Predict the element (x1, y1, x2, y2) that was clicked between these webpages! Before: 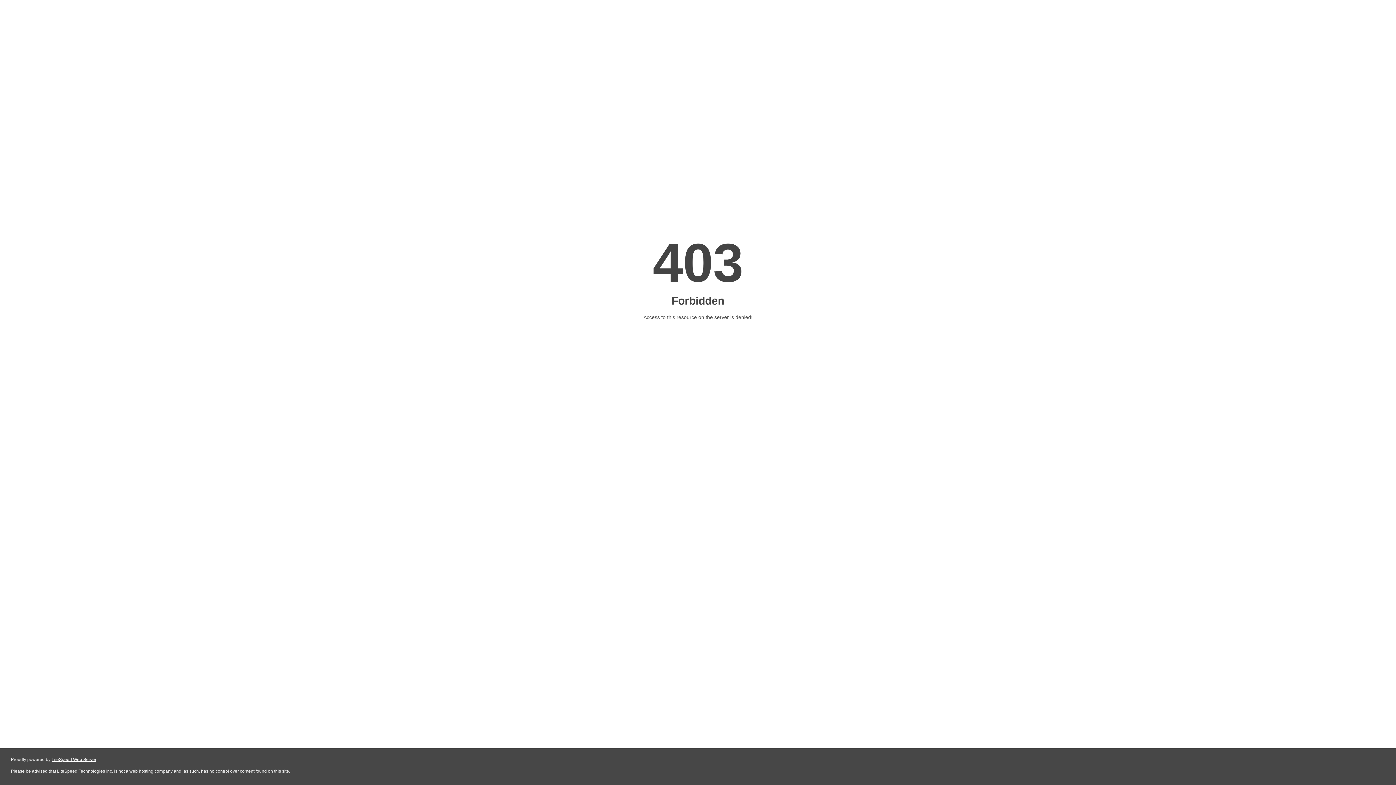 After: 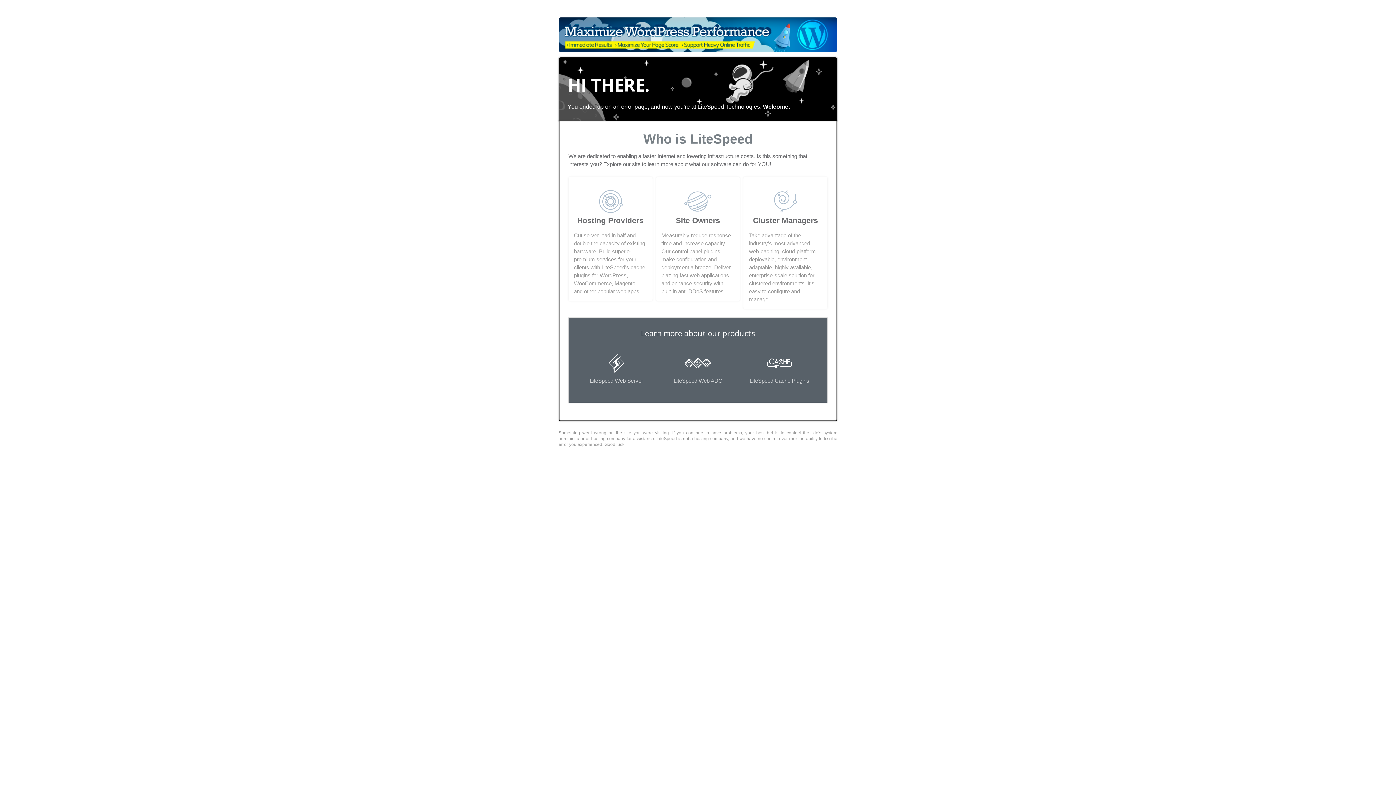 Action: bbox: (51, 757, 96, 762) label: LiteSpeed Web Server